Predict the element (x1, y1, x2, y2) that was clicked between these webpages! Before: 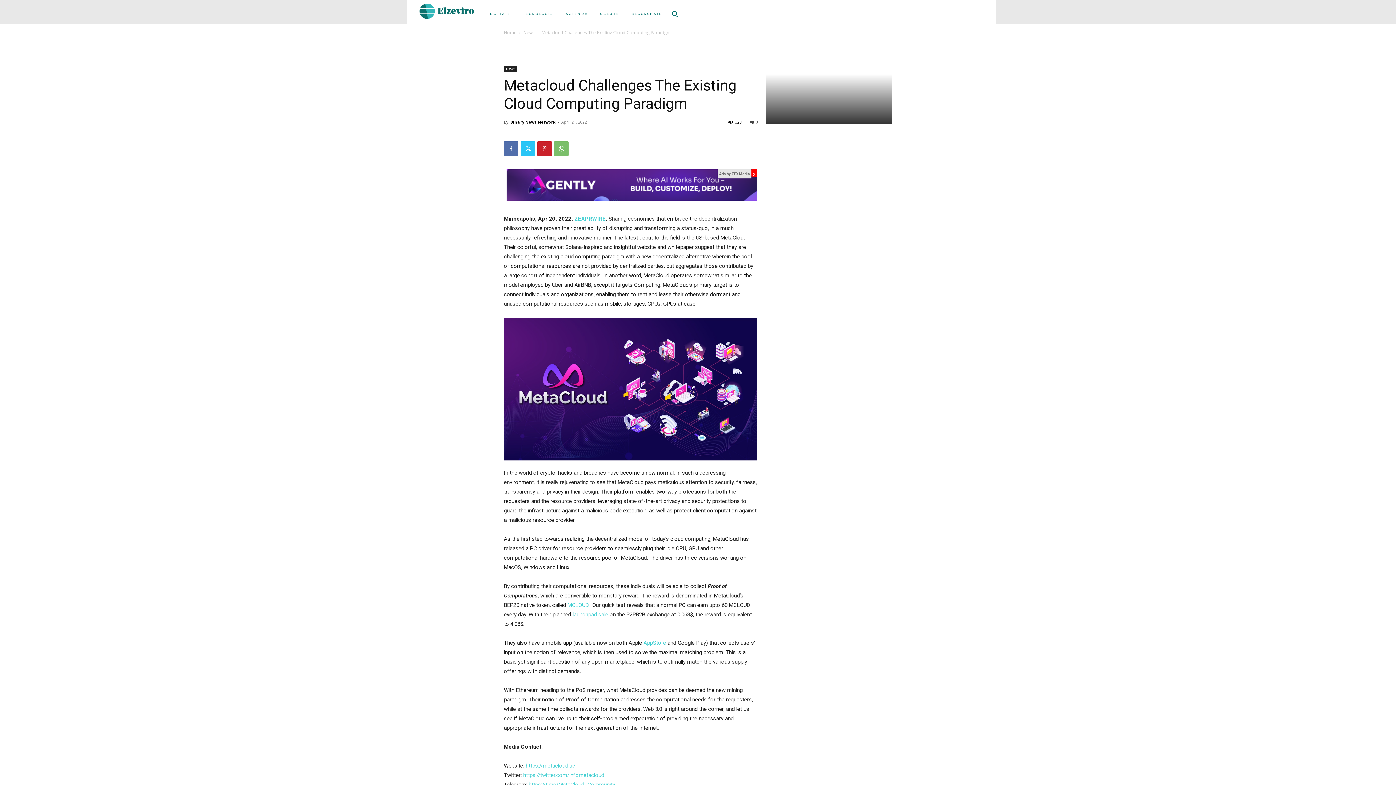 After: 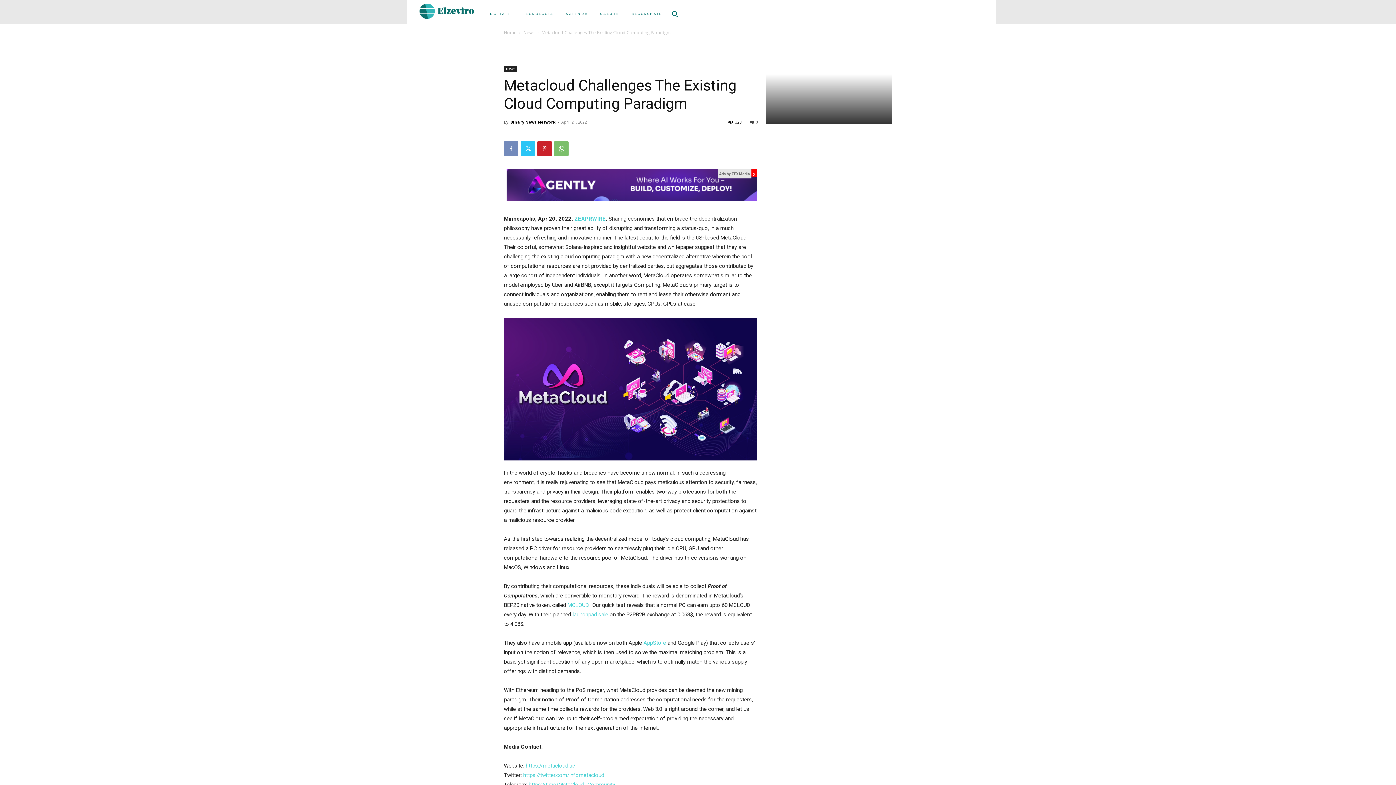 Action: bbox: (504, 141, 518, 156)